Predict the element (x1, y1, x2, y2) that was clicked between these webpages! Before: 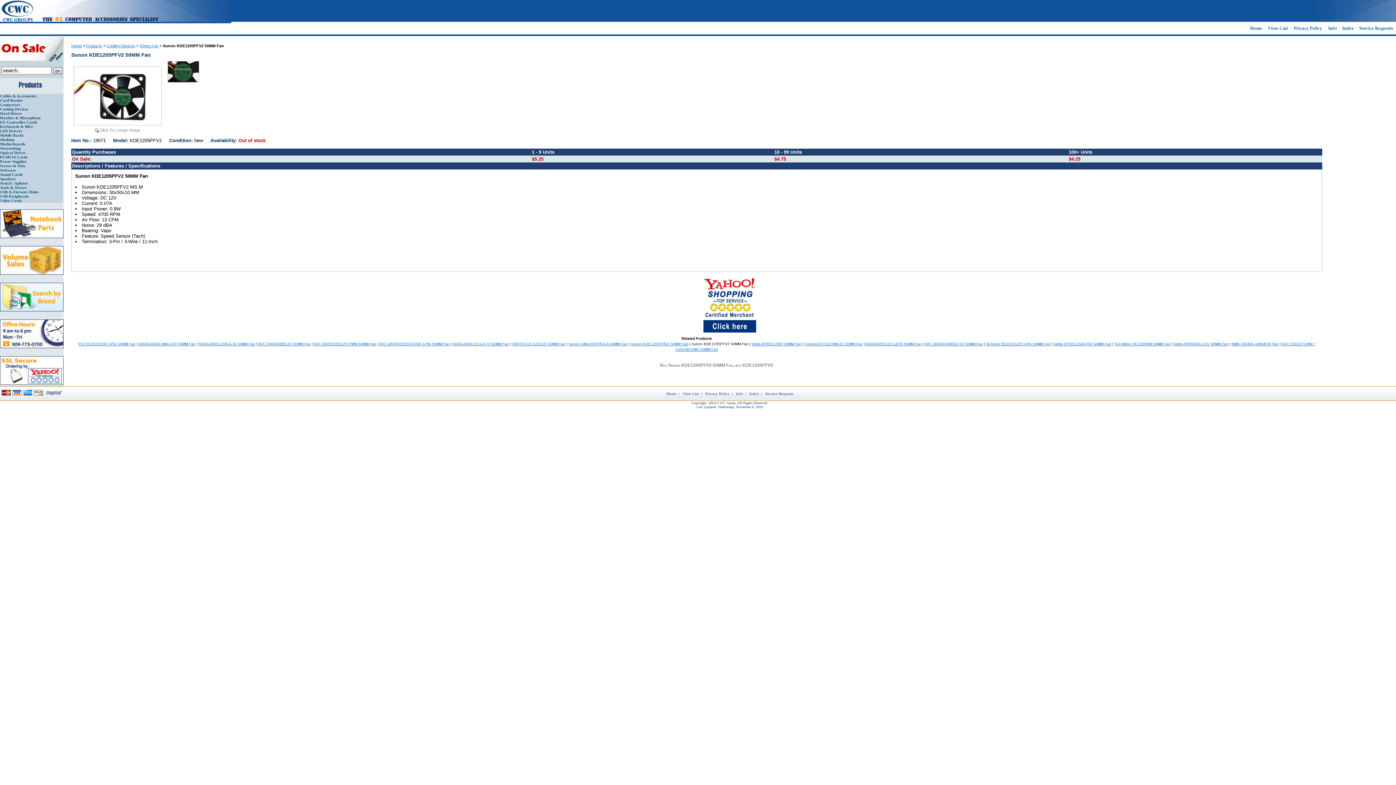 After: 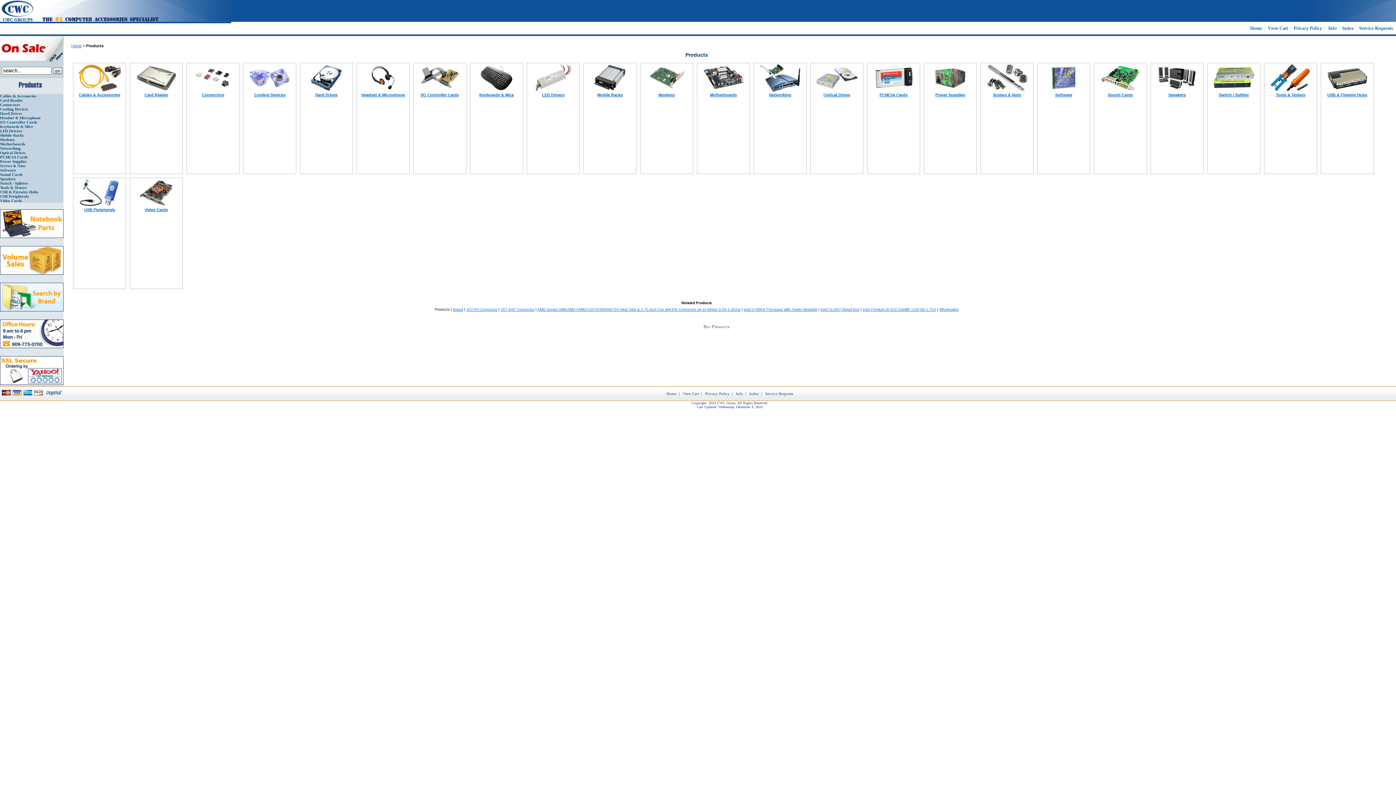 Action: bbox: (86, 43, 102, 48) label: Products